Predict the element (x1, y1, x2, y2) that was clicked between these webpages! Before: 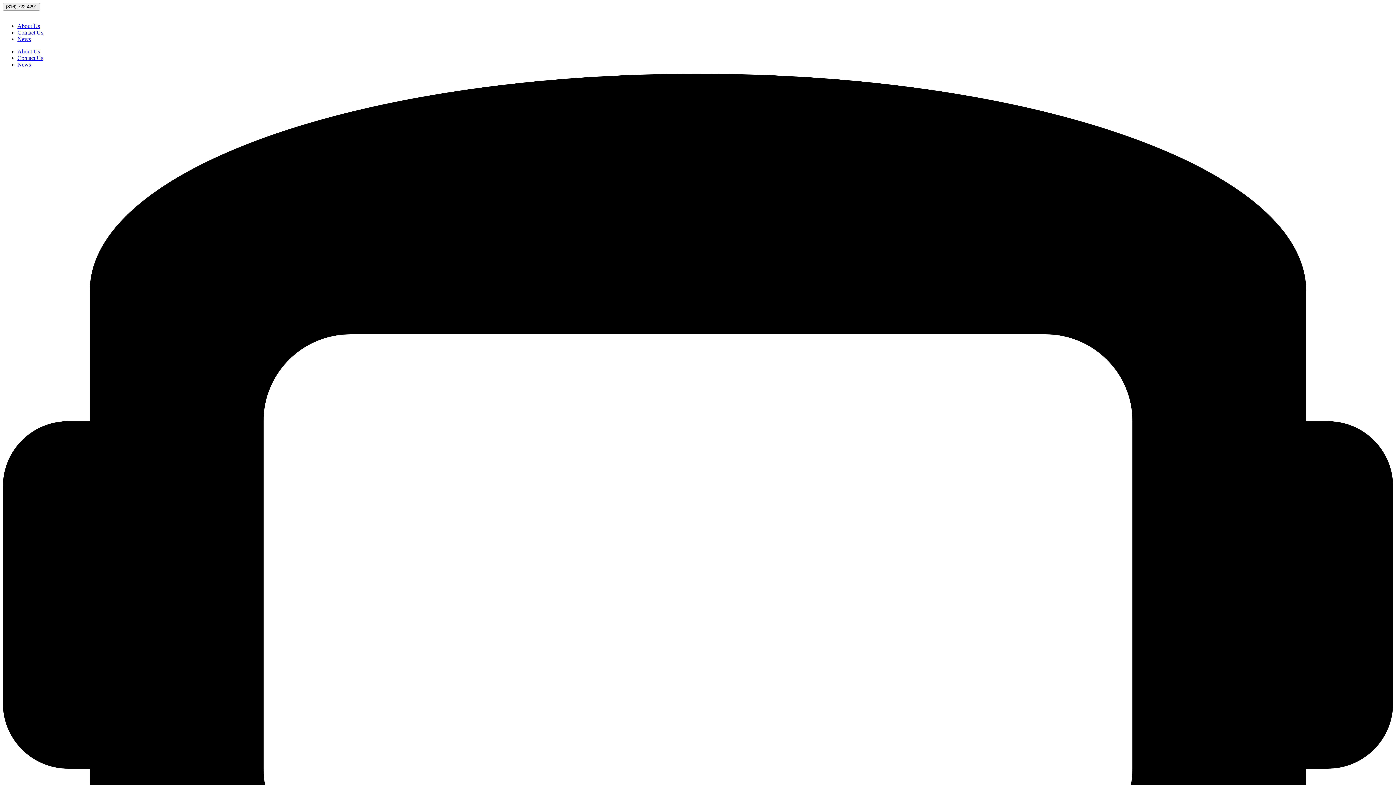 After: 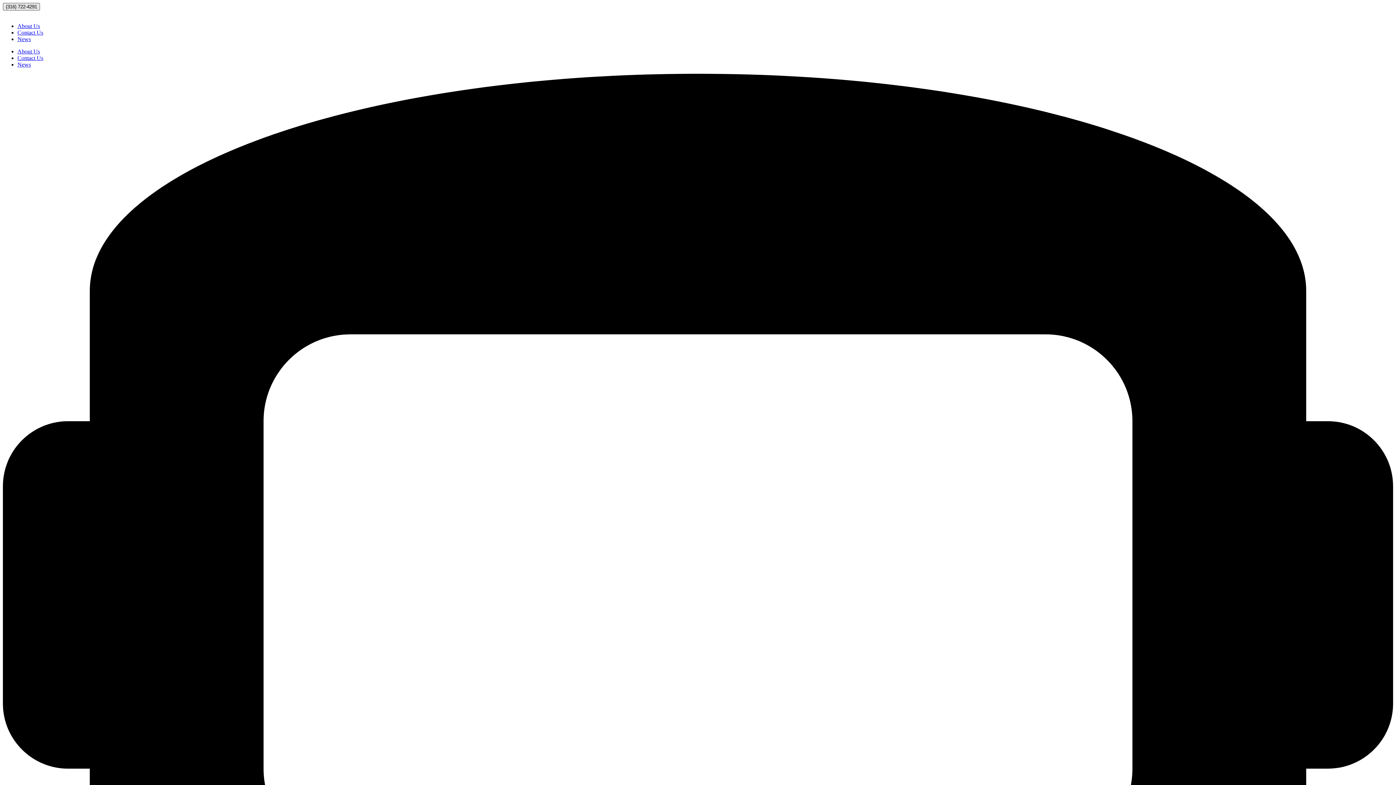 Action: label: (316) 722-4291 bbox: (2, 2, 40, 10)